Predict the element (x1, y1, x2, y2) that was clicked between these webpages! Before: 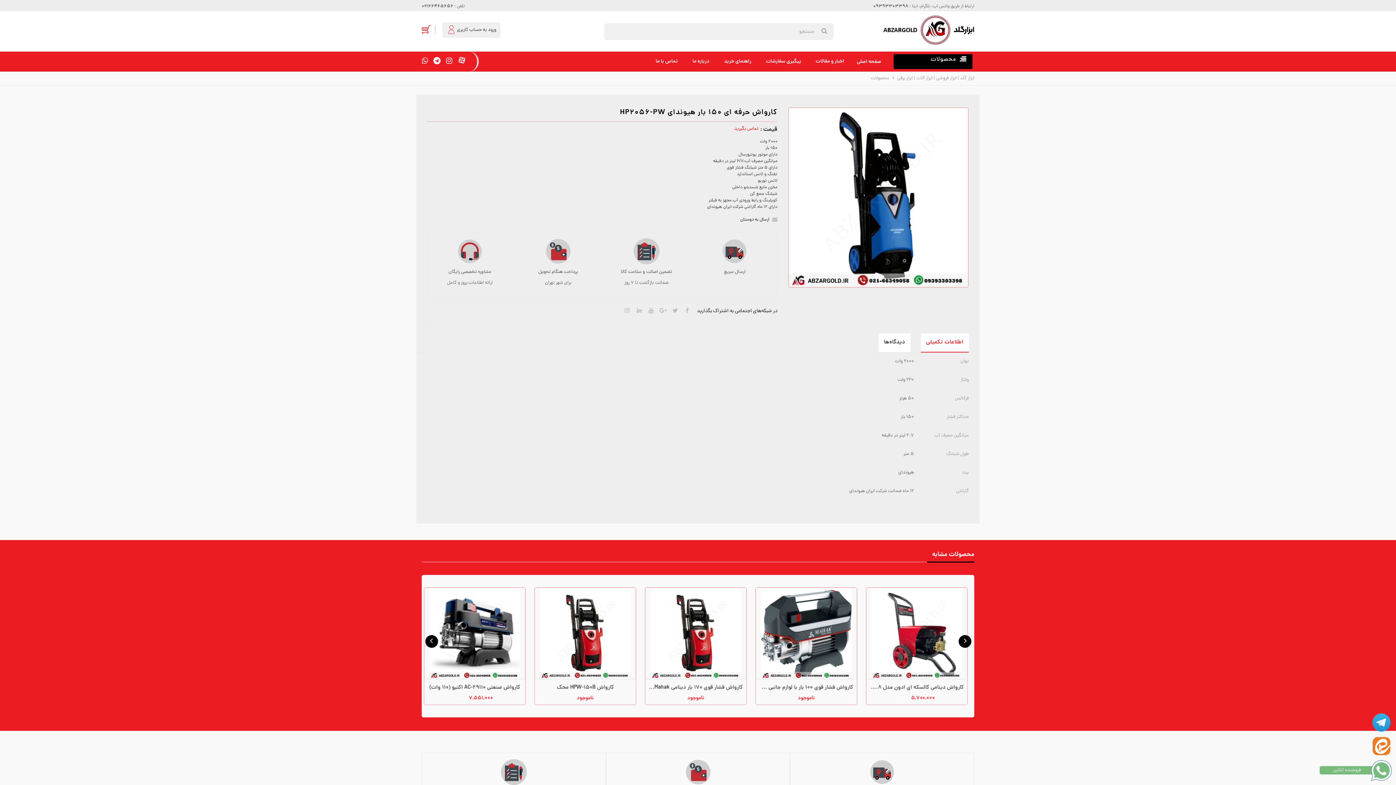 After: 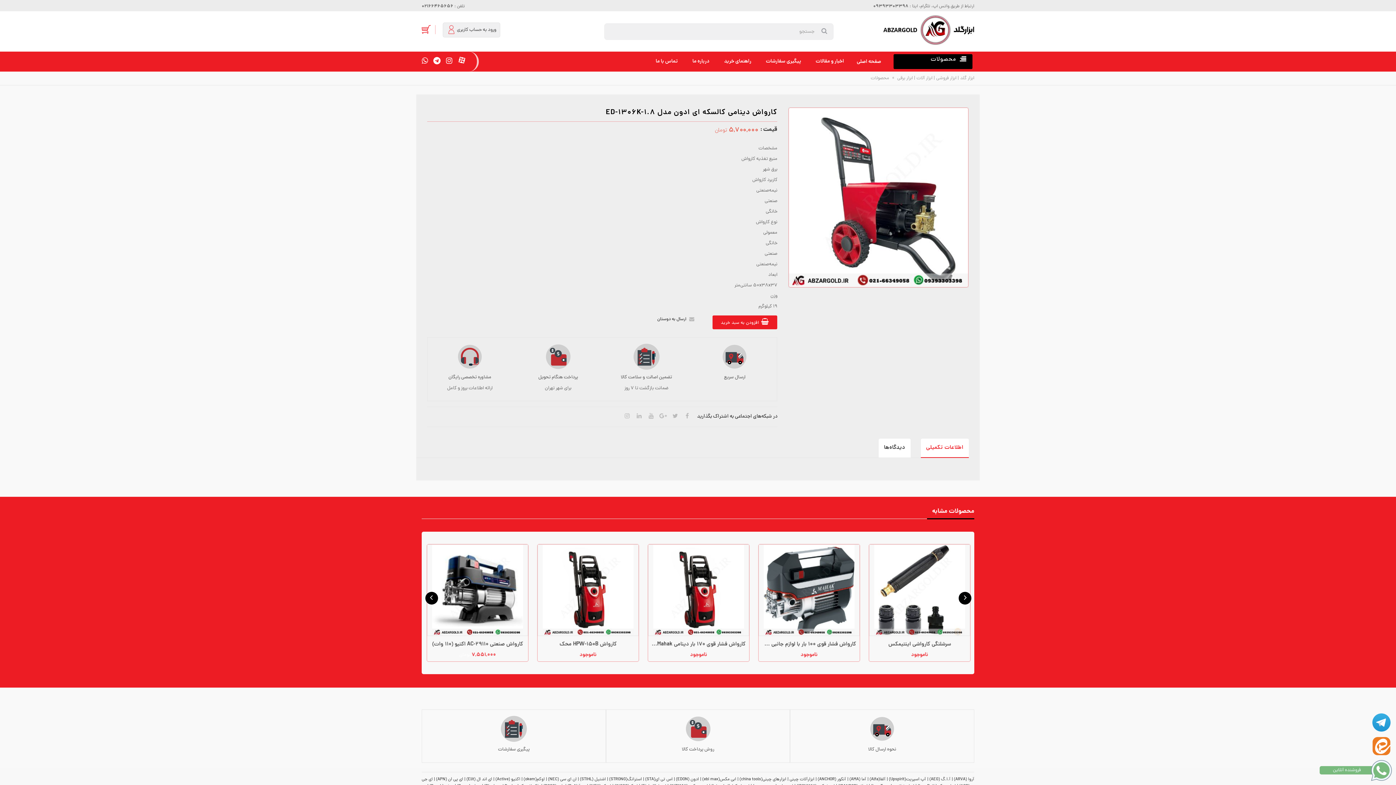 Action: label: کارواش دینامی کالسکه ای ادون مدل ED-1306K-1.8 bbox: (648, 684, 749, 692)